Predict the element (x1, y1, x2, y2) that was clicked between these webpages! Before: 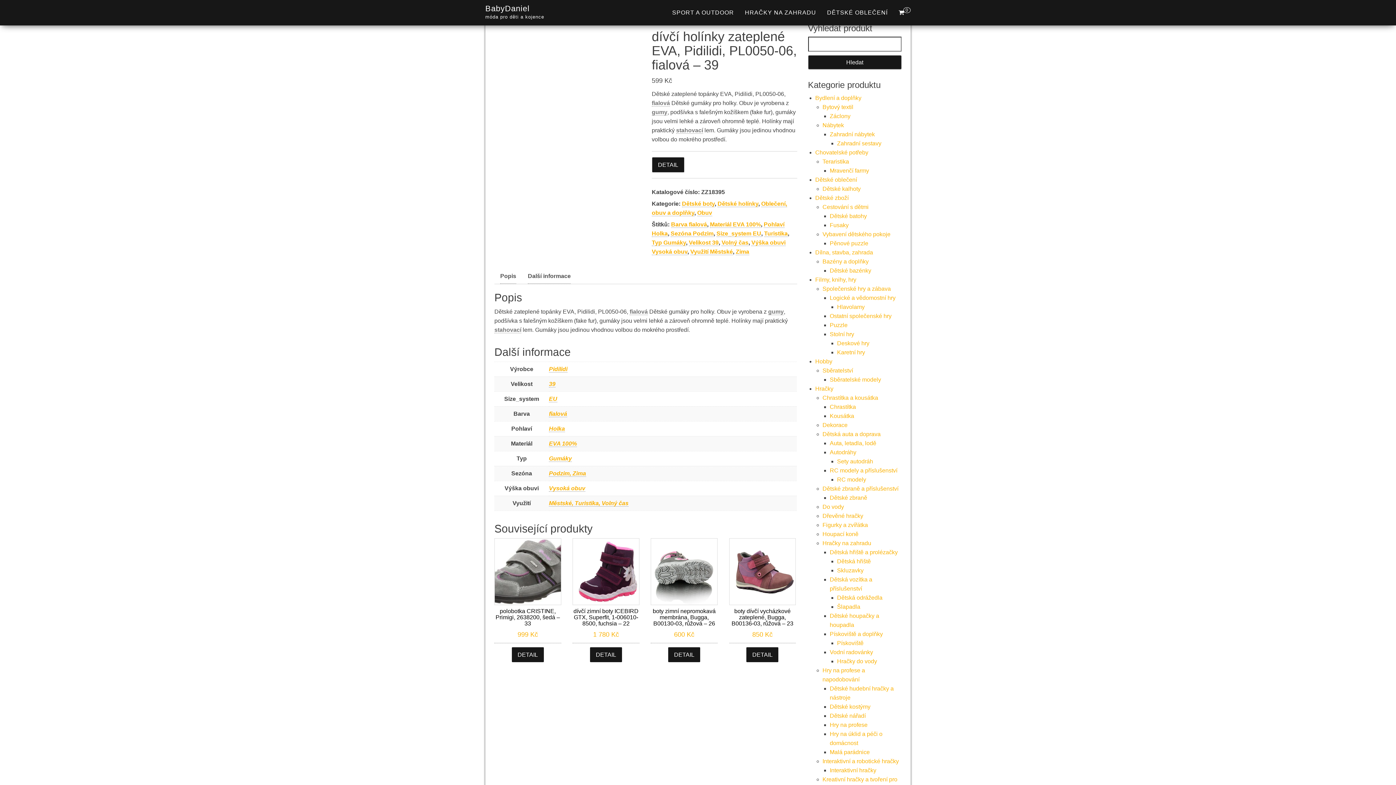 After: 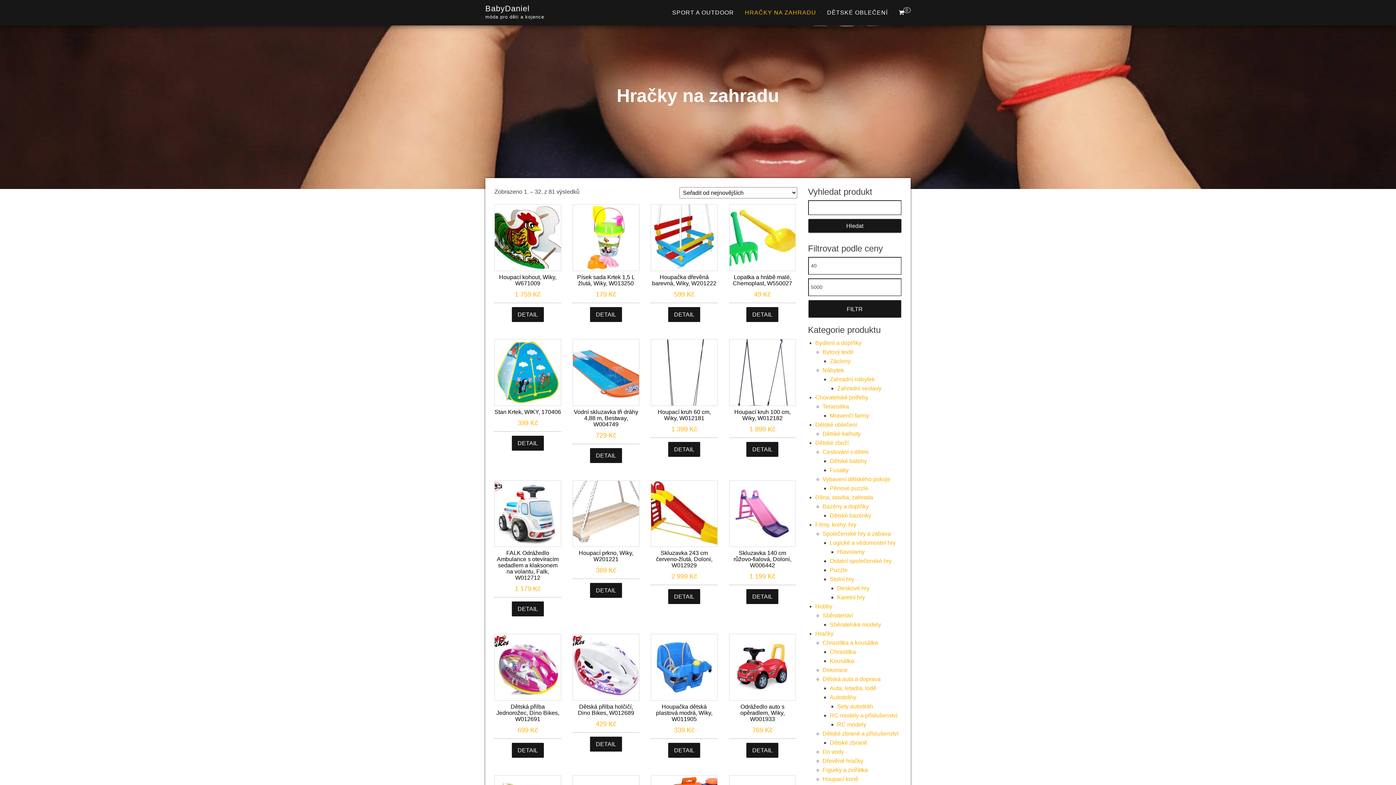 Action: label: Hračky na zahradu bbox: (822, 540, 871, 546)